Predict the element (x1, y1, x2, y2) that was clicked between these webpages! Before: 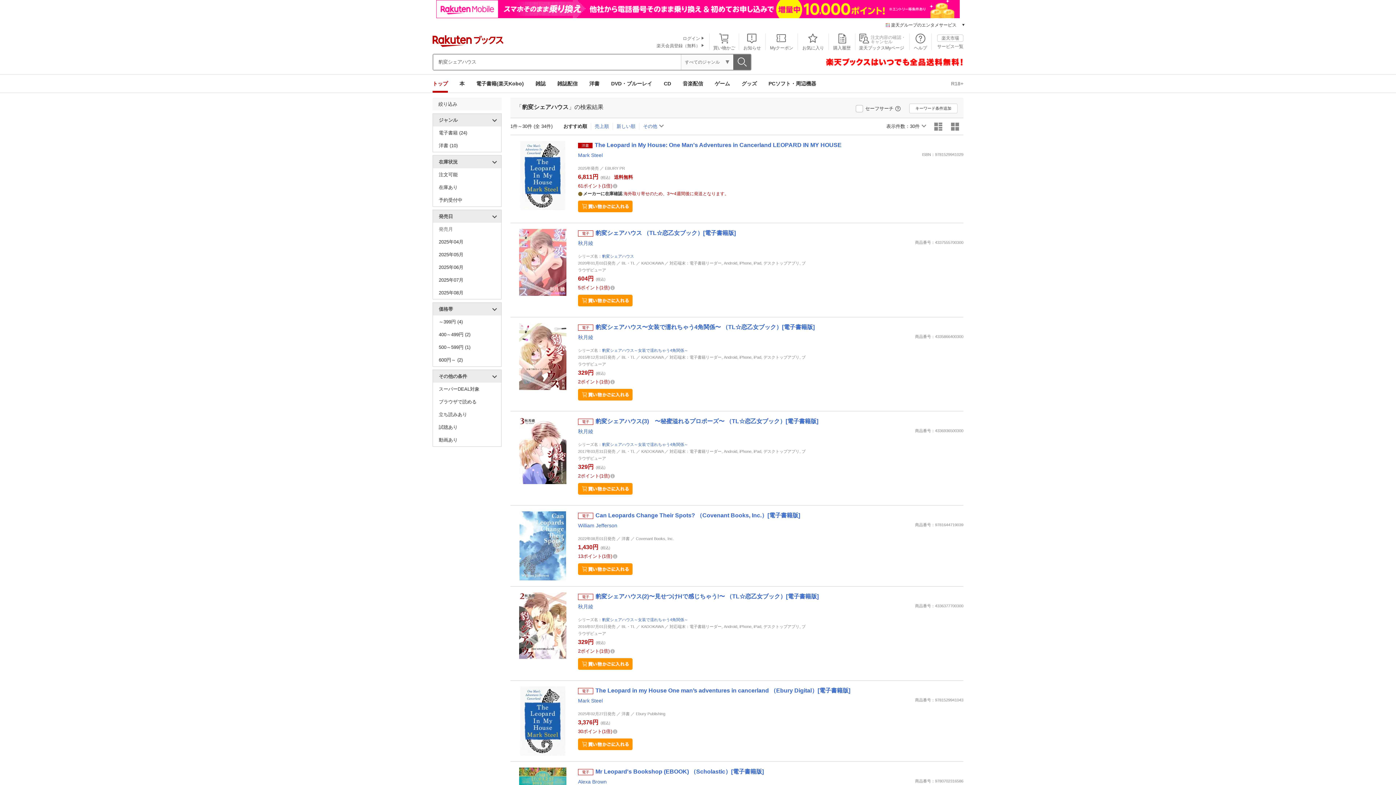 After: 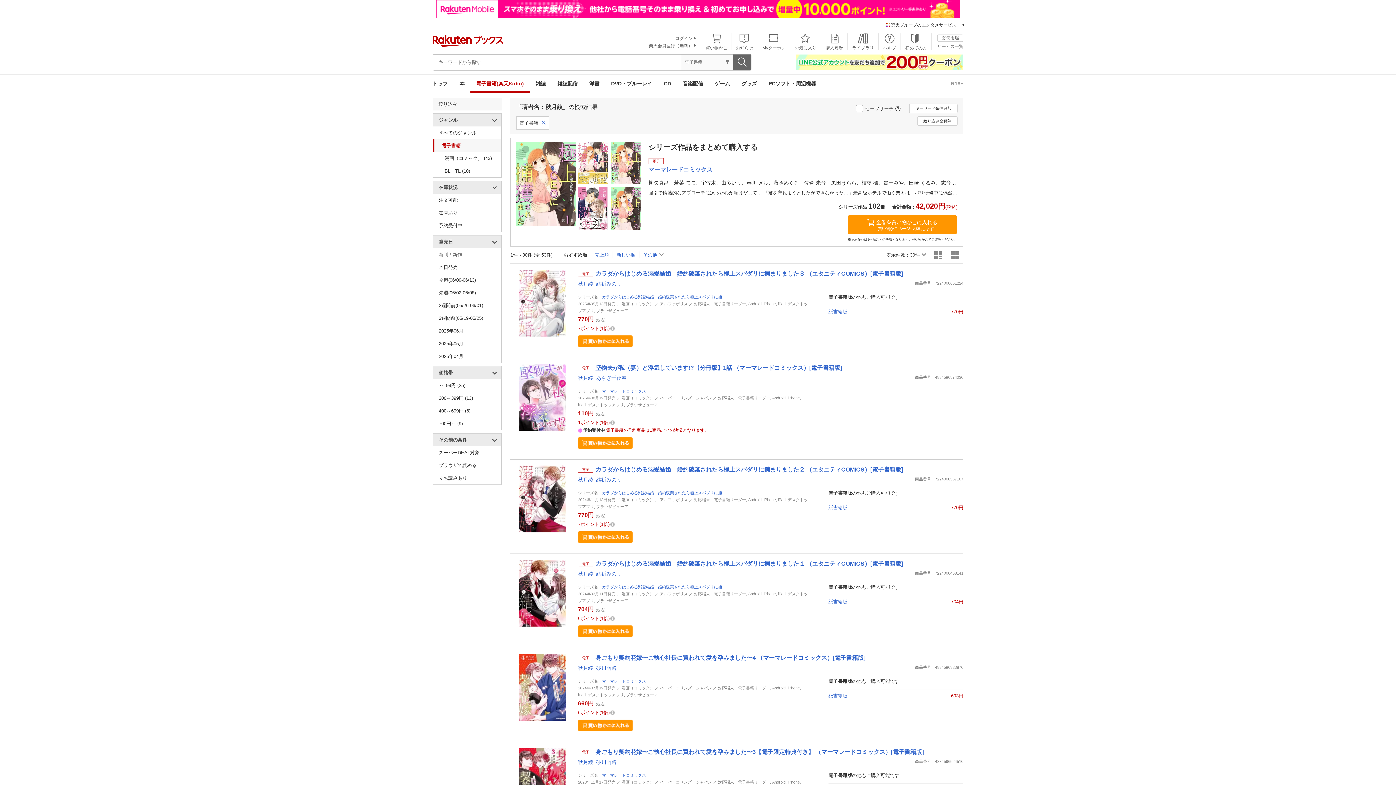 Action: bbox: (578, 240, 593, 246) label: 秋月綾